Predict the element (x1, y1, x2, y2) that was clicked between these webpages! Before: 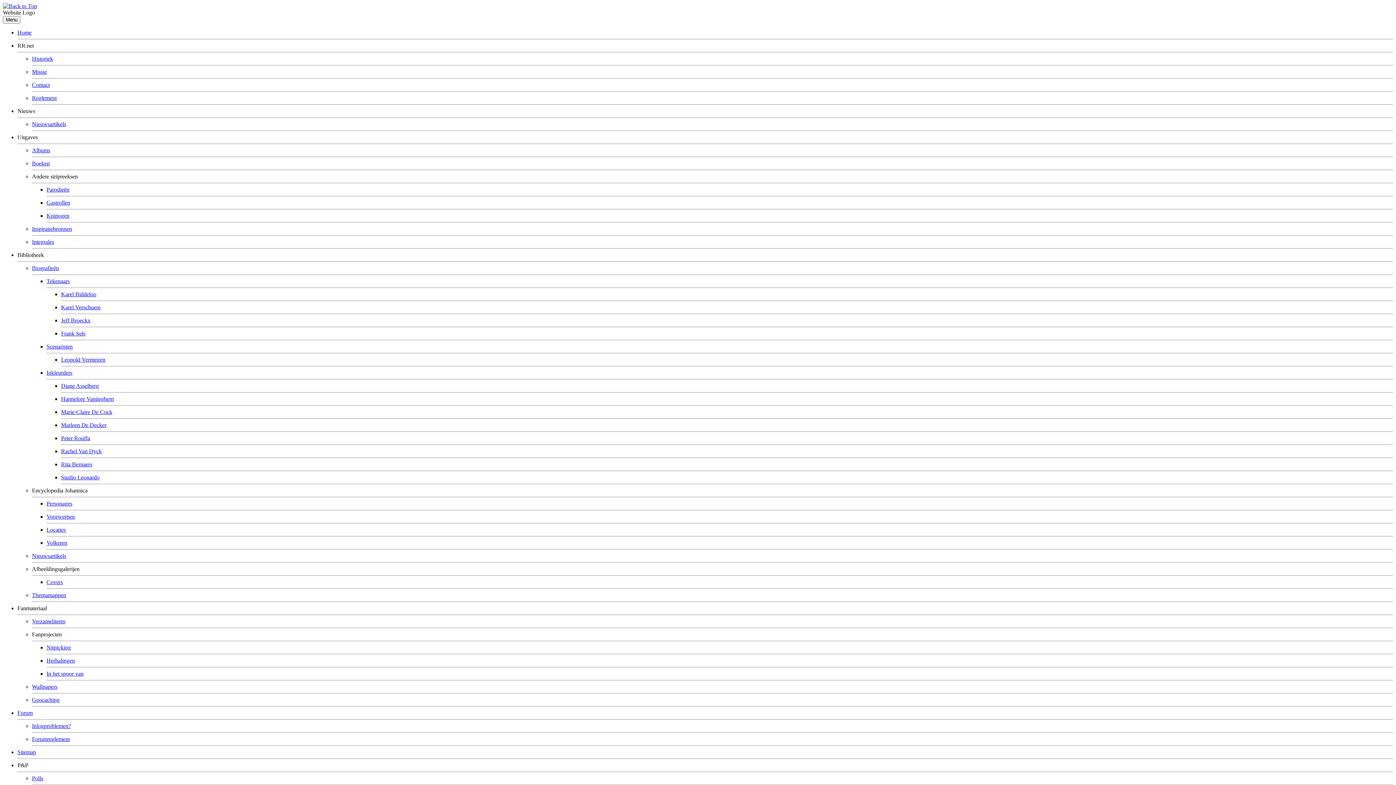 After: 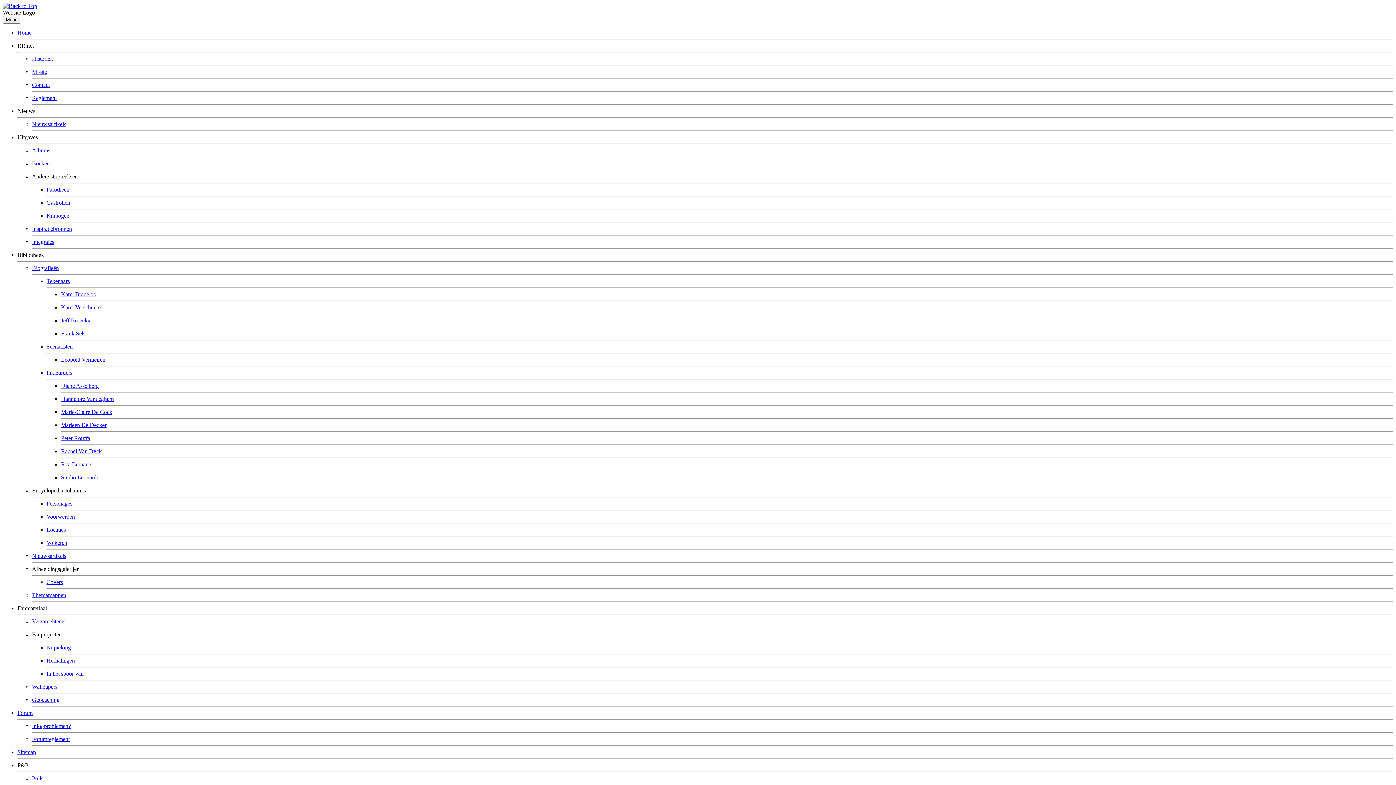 Action: bbox: (32, 94, 56, 101) label: Reglement